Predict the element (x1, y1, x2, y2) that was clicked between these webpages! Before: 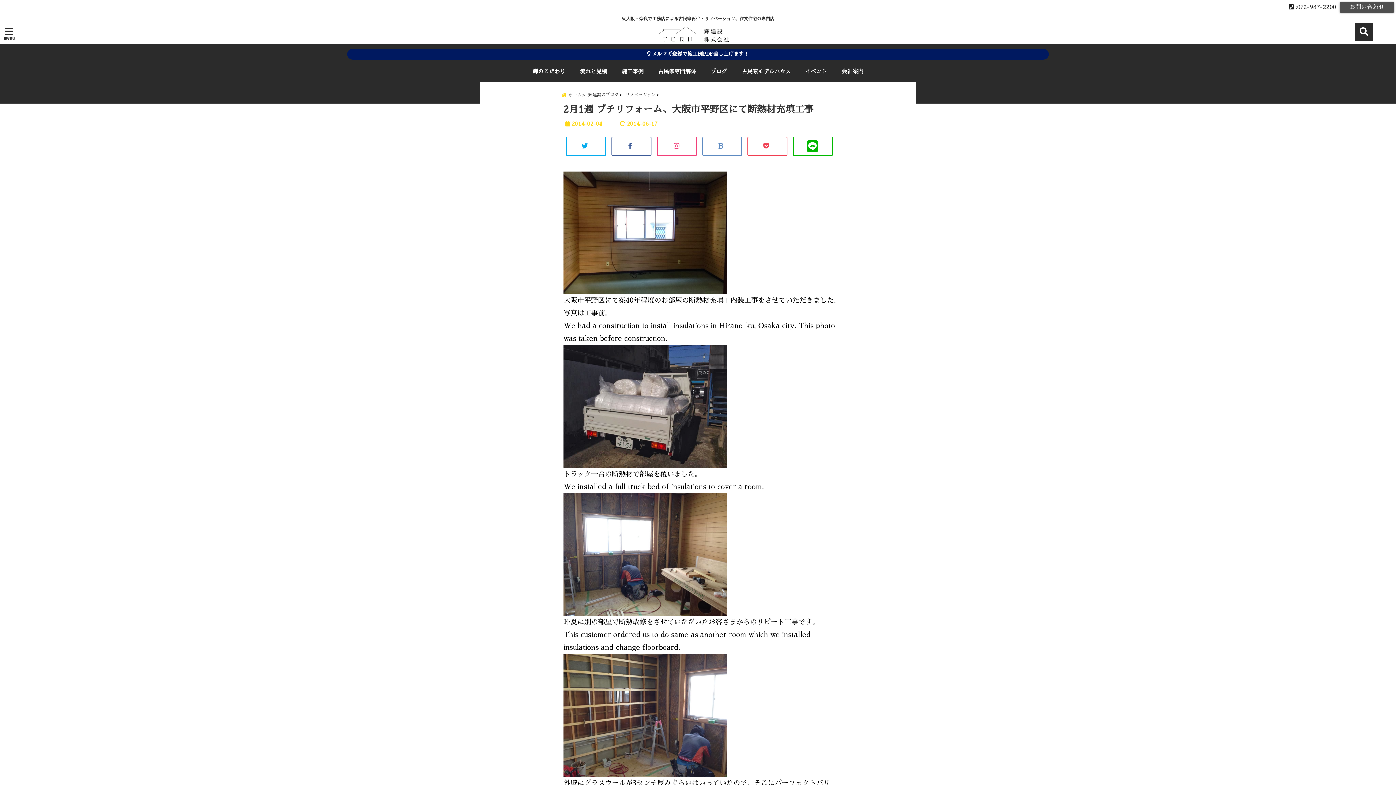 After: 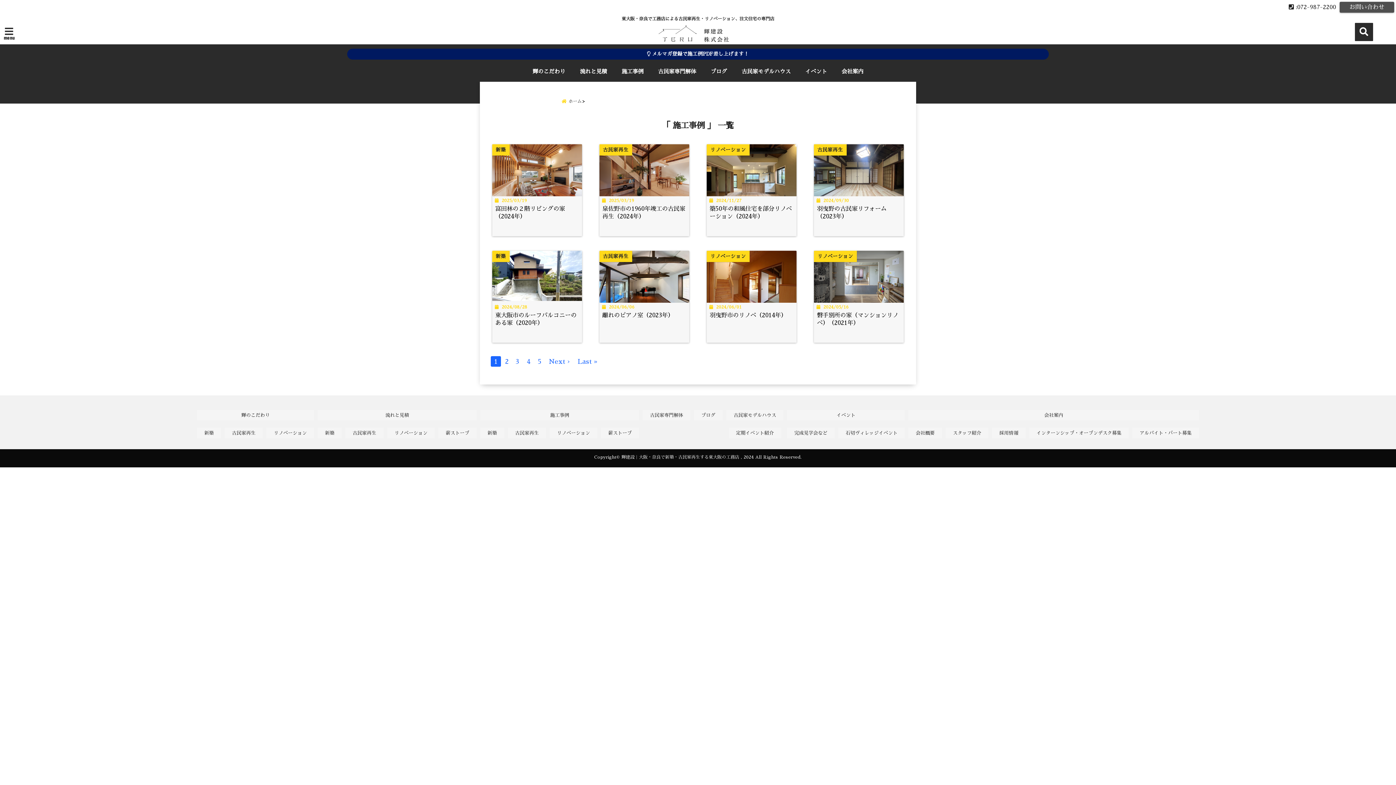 Action: bbox: (618, 65, 647, 78) label: 施工事例